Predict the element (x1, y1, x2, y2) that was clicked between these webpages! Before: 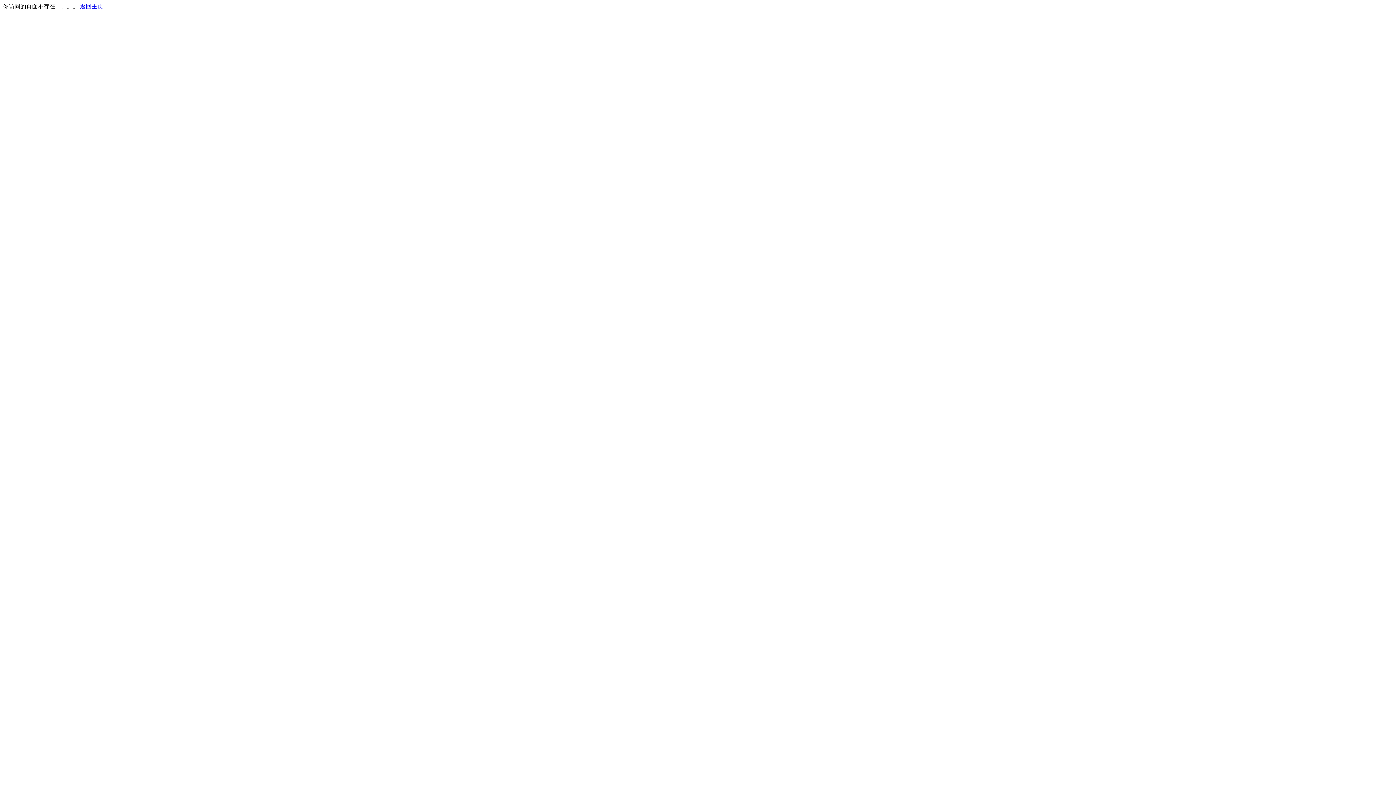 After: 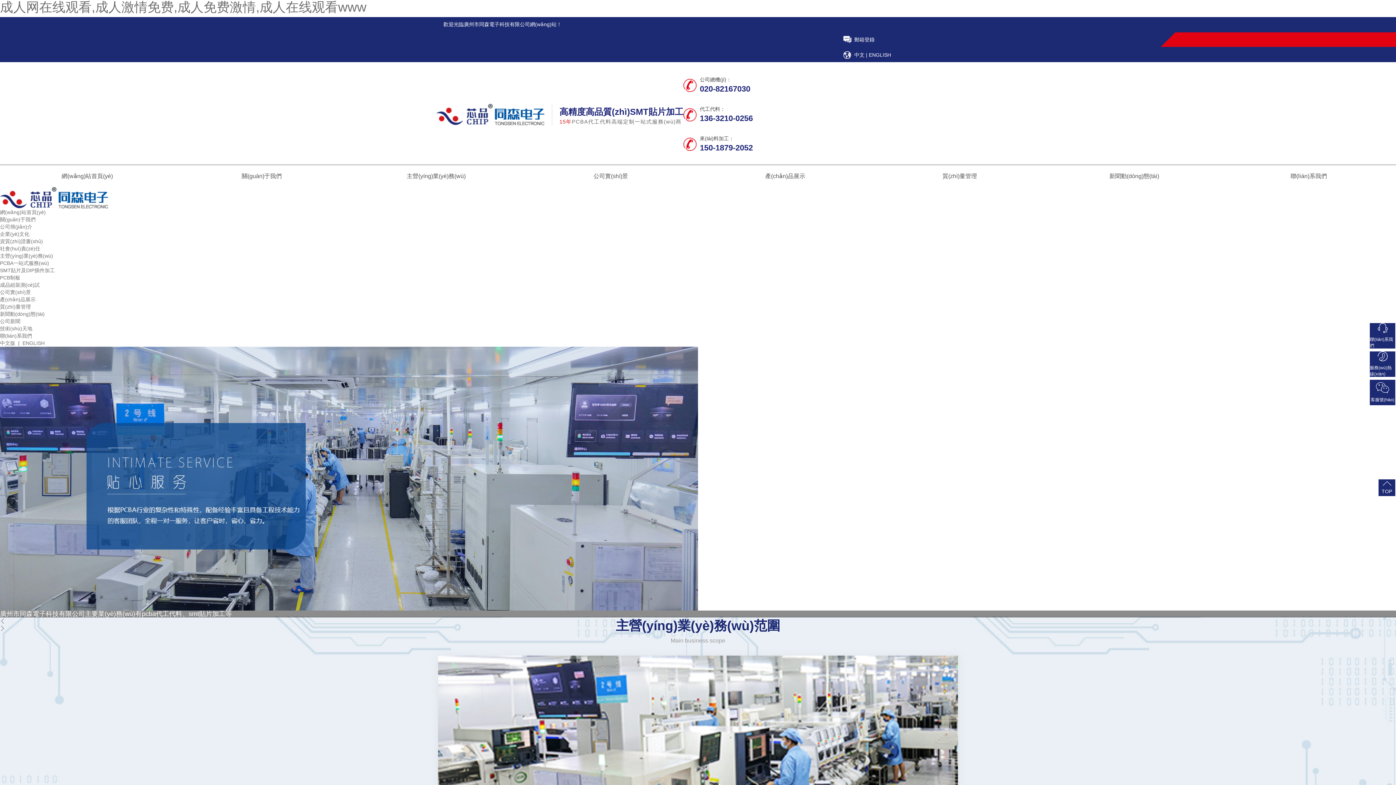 Action: label: 返回主页 bbox: (80, 3, 103, 9)